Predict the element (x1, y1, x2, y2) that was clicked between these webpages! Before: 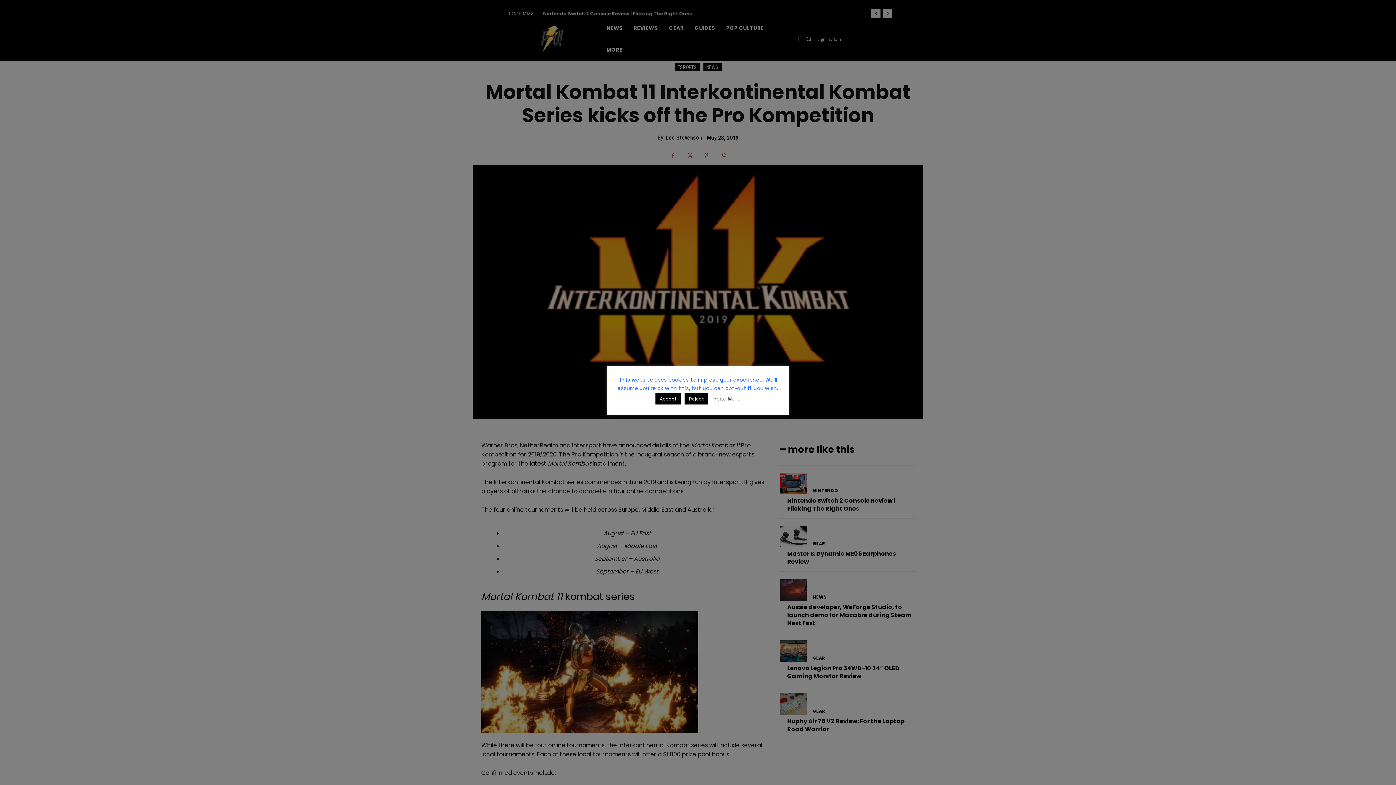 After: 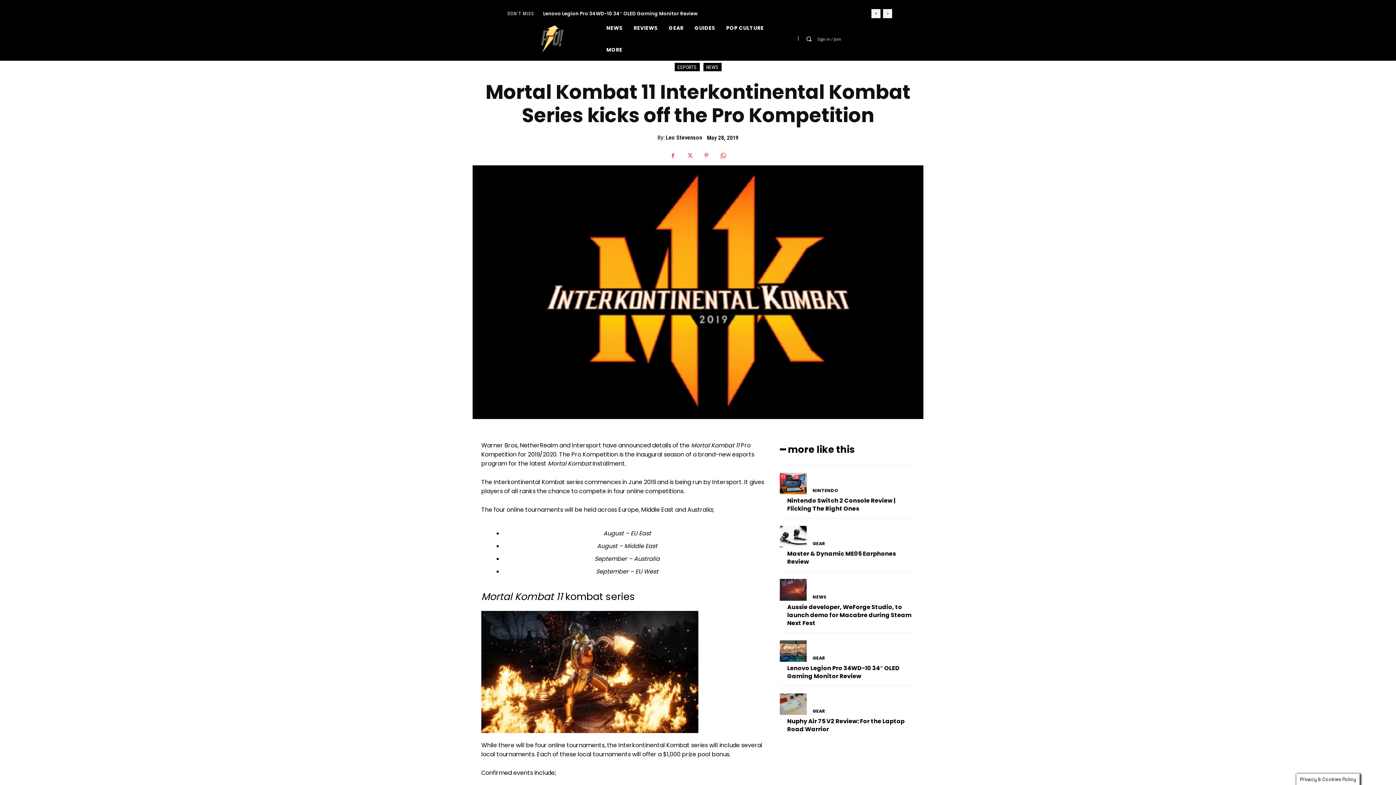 Action: label: Reject bbox: (684, 393, 708, 404)